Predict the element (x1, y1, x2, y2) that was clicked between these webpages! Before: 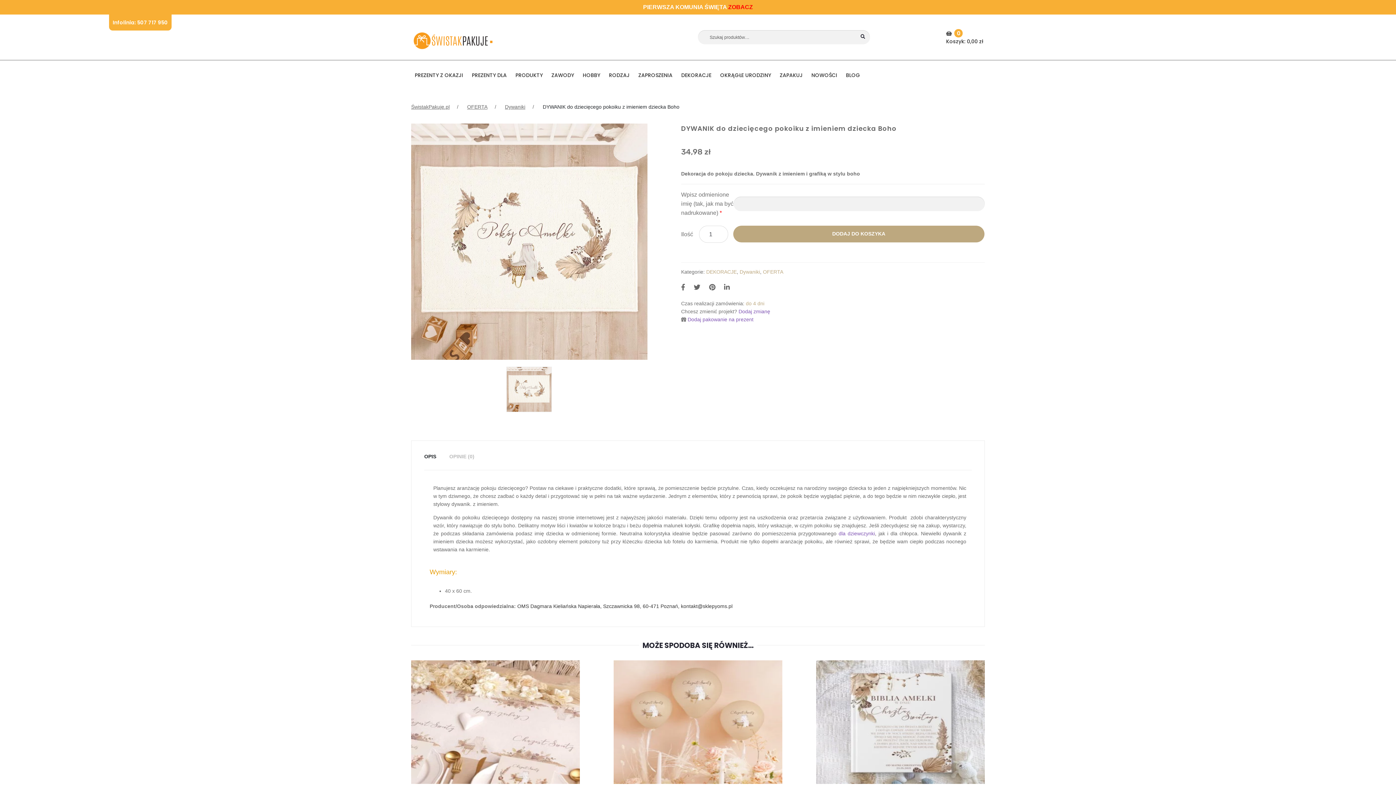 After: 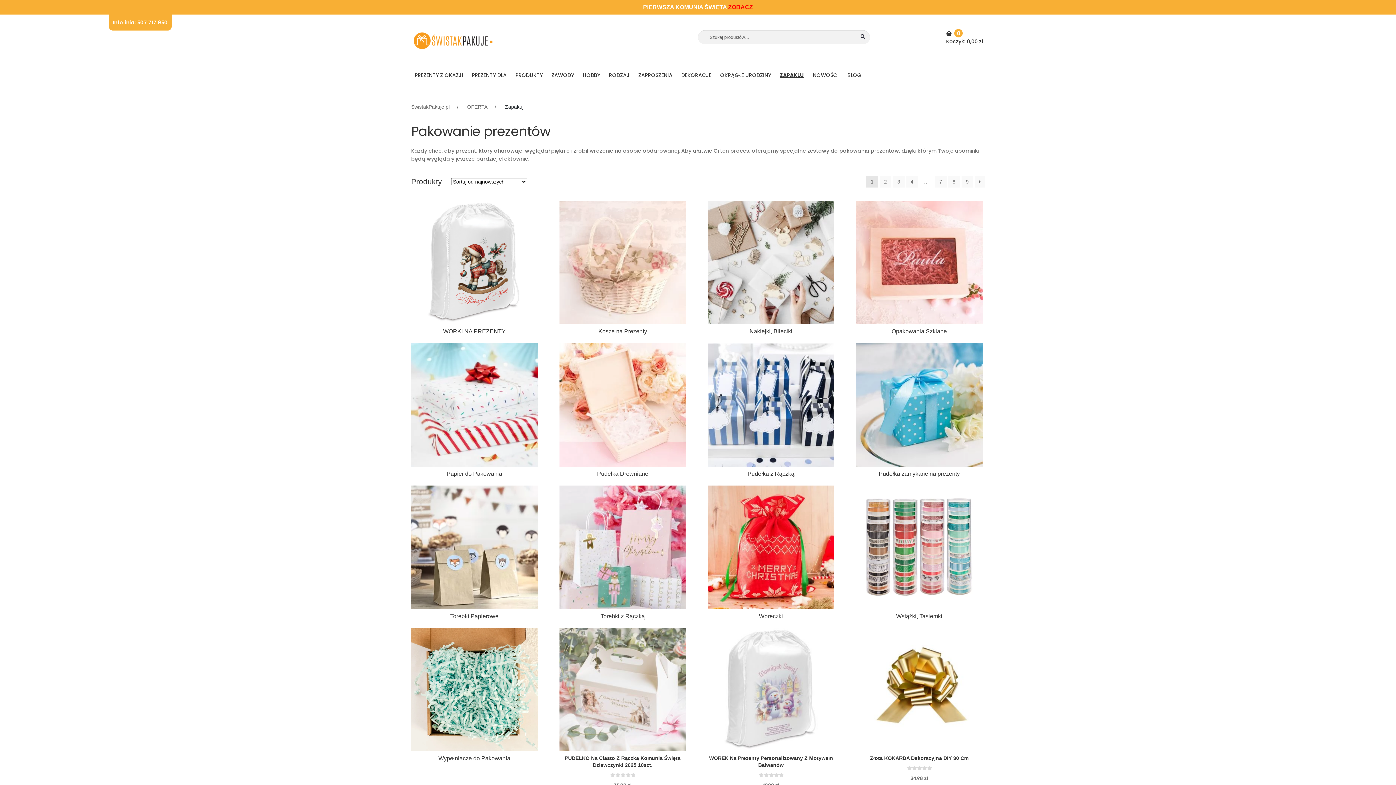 Action: bbox: (776, 67, 806, 82) label: ZAPAKUJ